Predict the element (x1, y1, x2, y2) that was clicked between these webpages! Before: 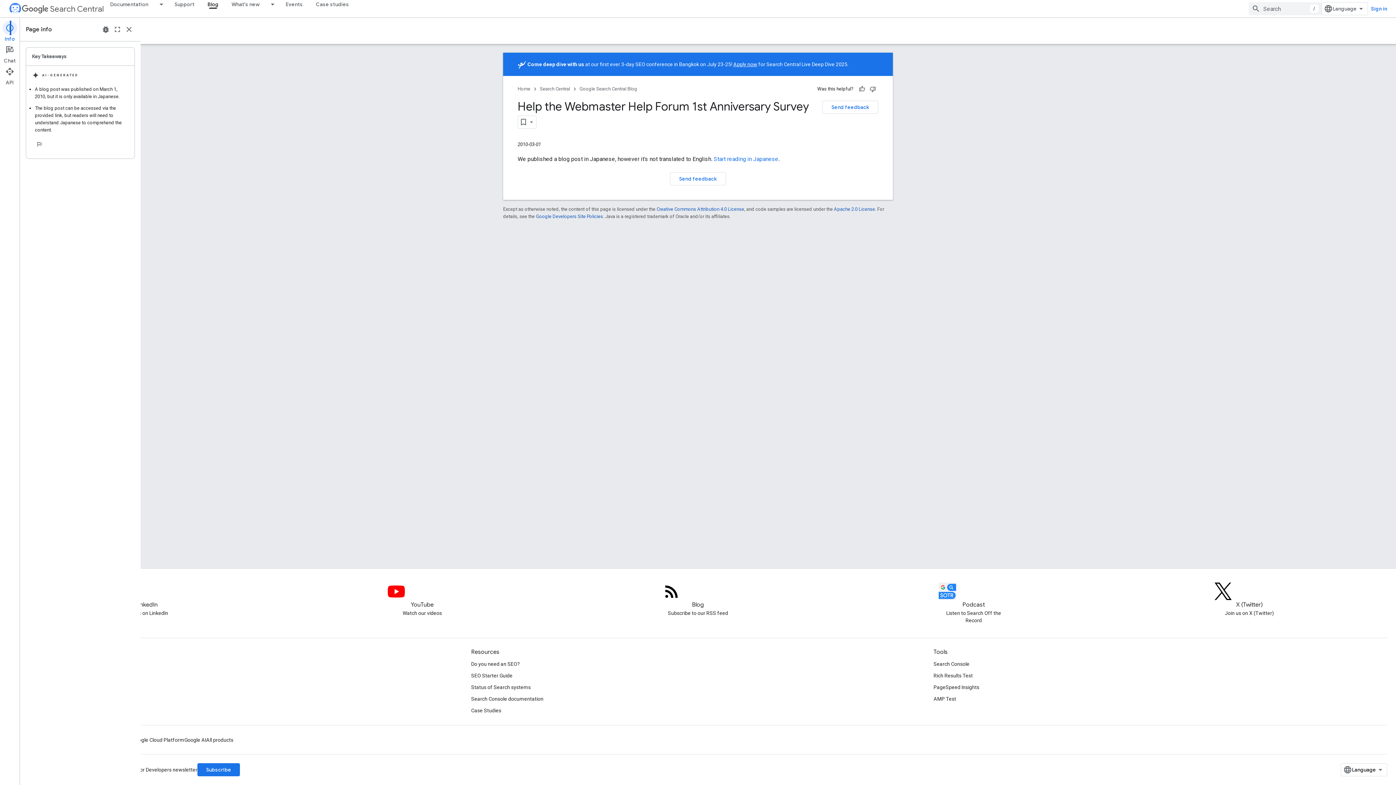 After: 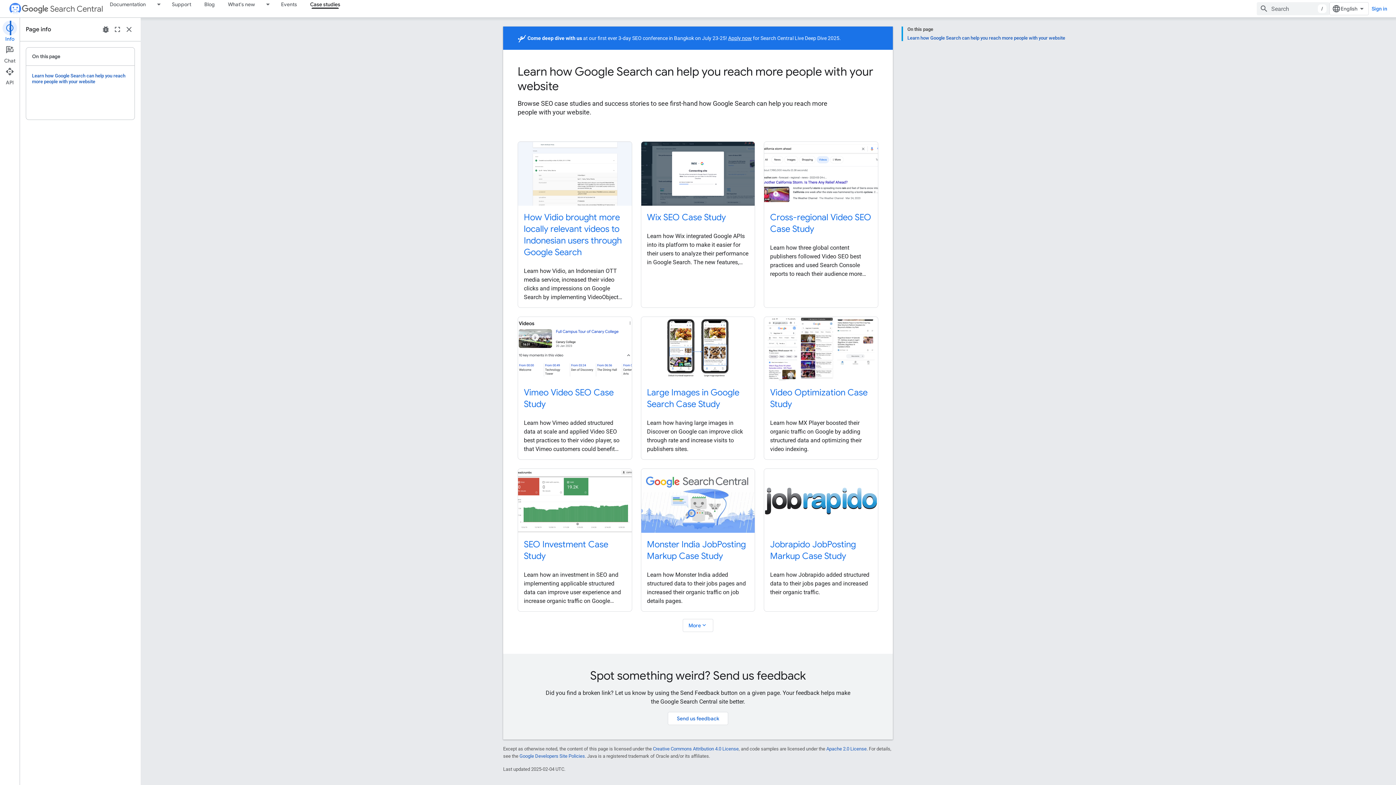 Action: bbox: (471, 705, 501, 716) label: Case Studies